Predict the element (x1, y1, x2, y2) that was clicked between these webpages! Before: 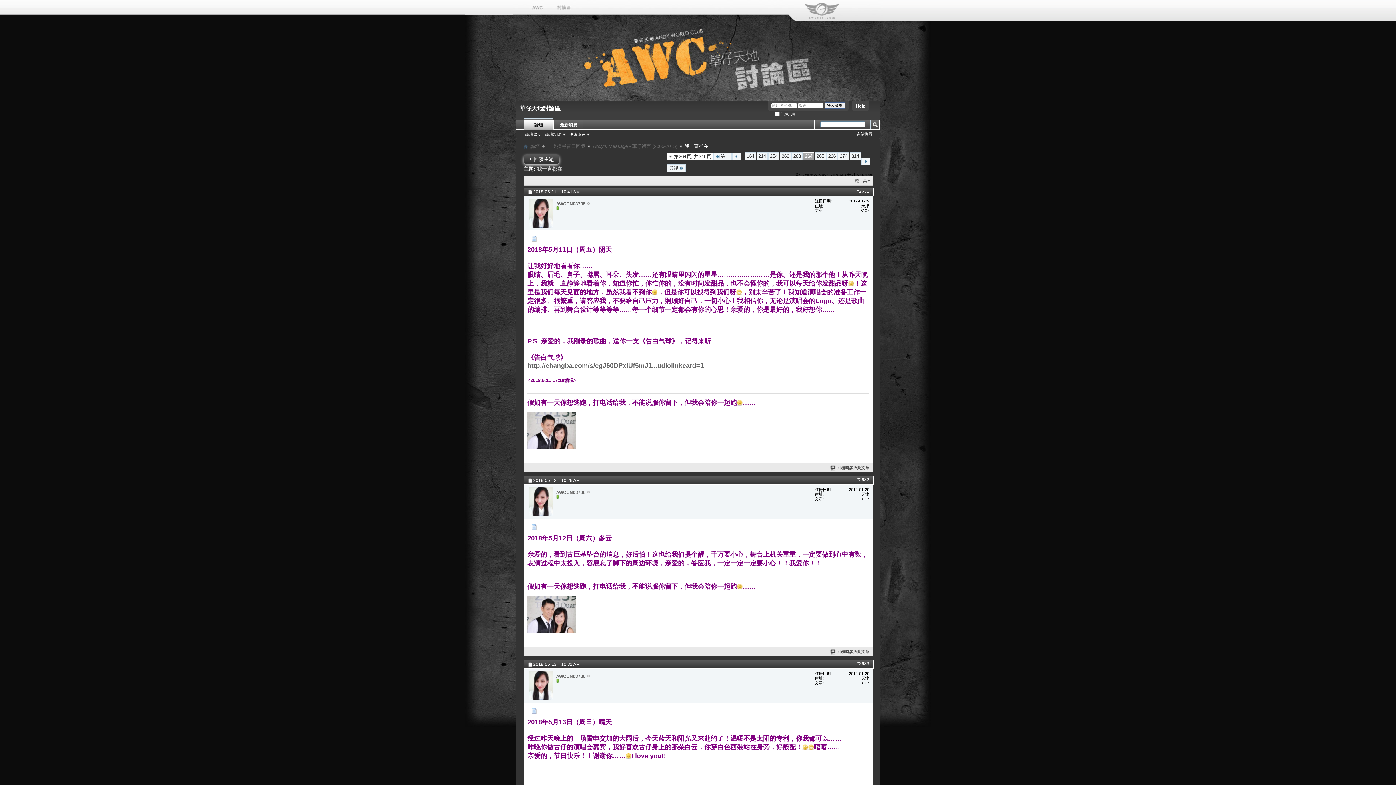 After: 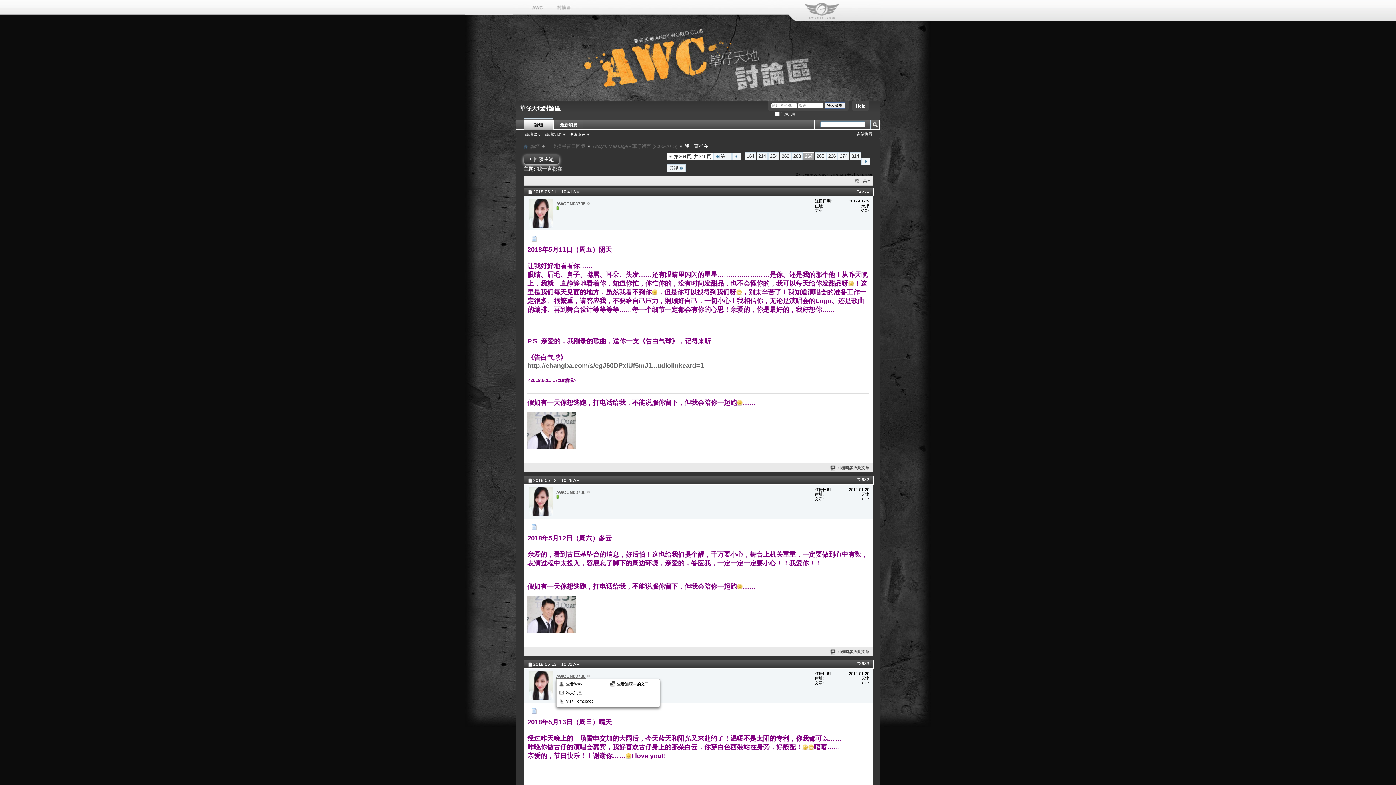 Action: bbox: (556, 674, 585, 679) label: AWCCN03735